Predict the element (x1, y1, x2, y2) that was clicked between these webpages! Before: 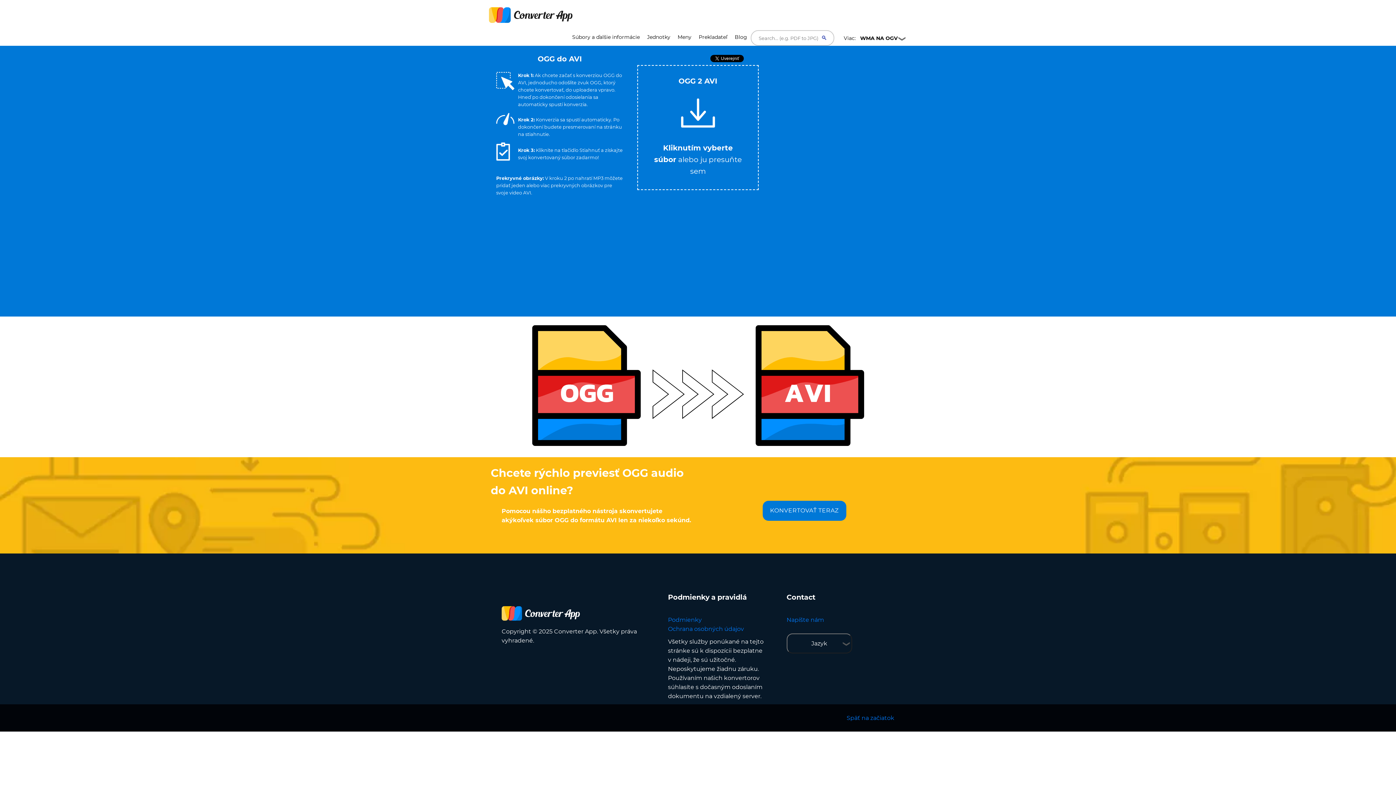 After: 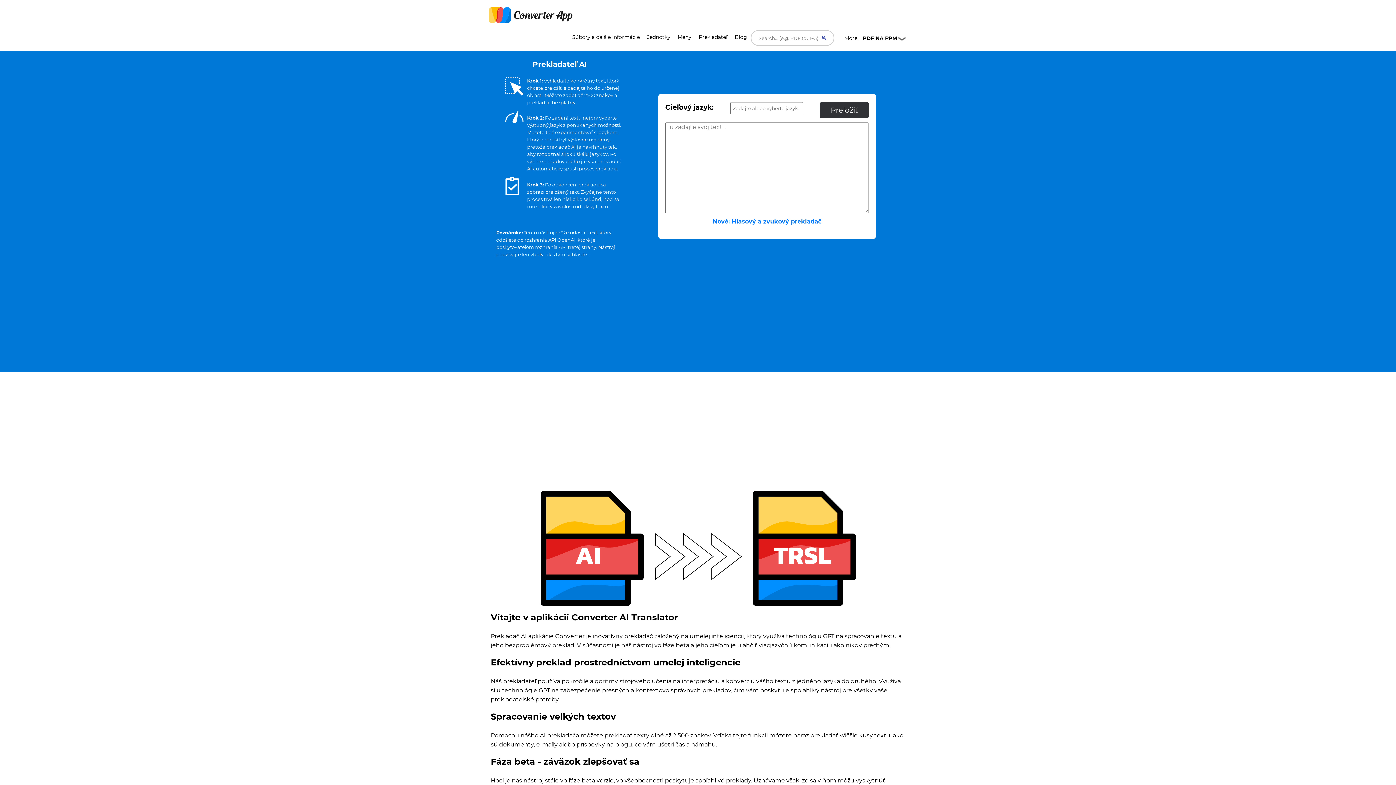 Action: bbox: (695, 30, 731, 44) label: Prekladateľ